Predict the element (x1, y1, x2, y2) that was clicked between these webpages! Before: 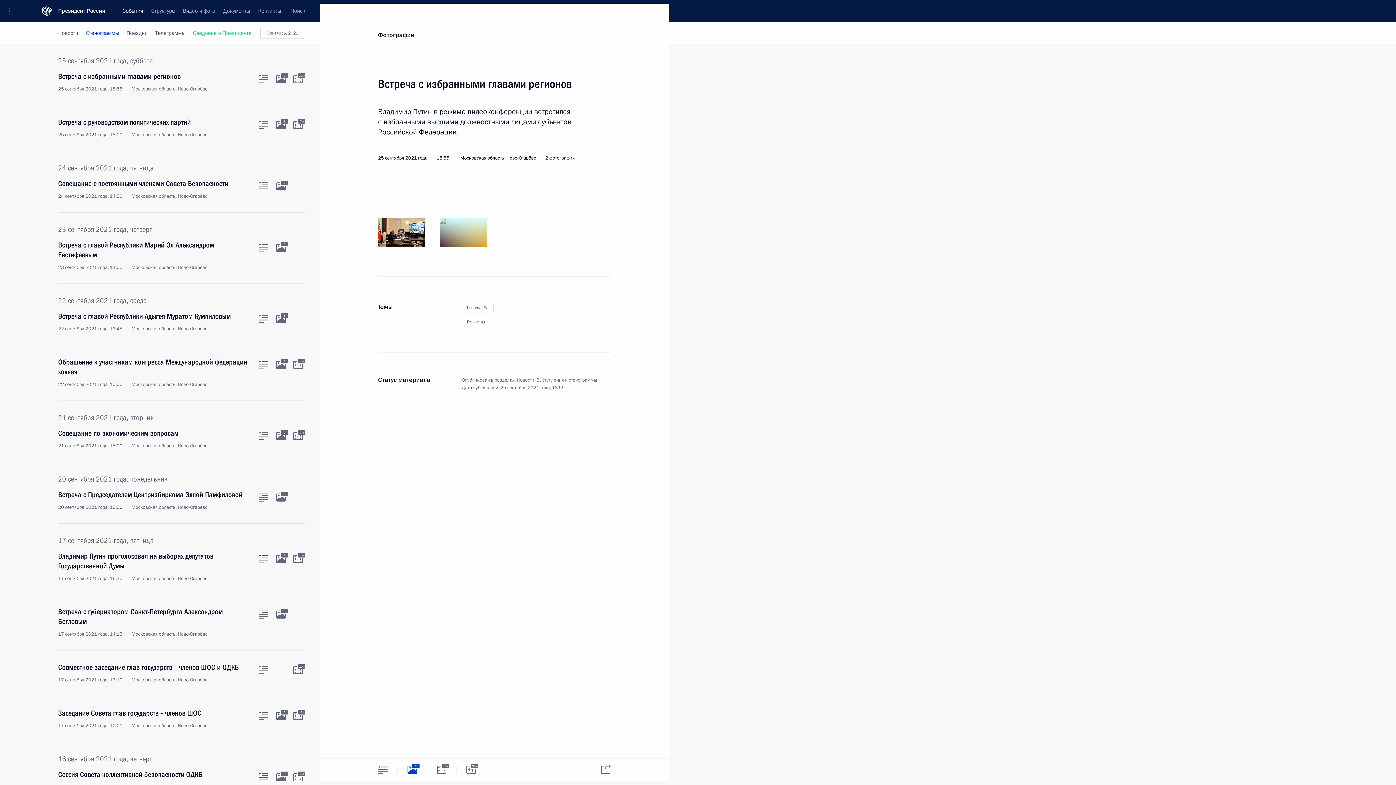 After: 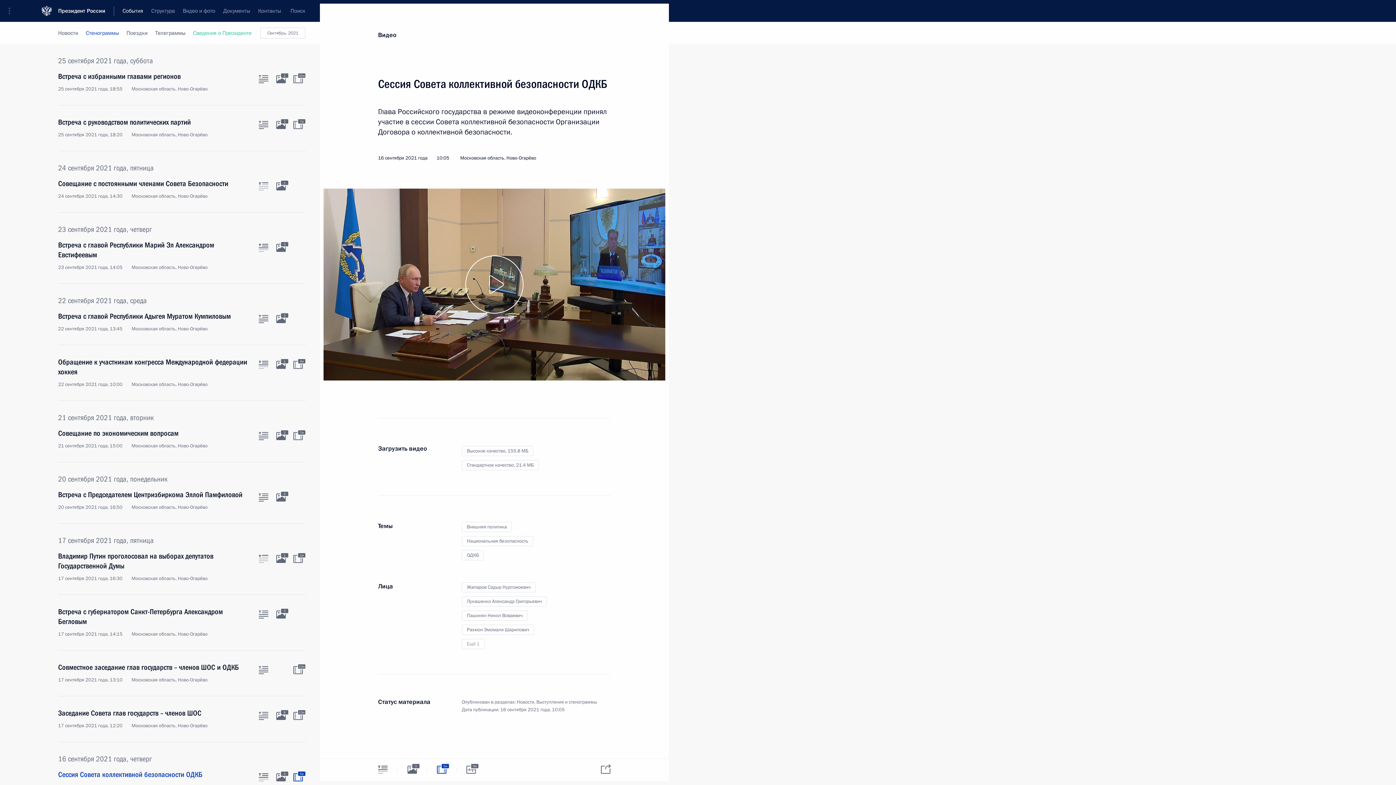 Action: bbox: (293, 773, 302, 781) label: Видео к материалу